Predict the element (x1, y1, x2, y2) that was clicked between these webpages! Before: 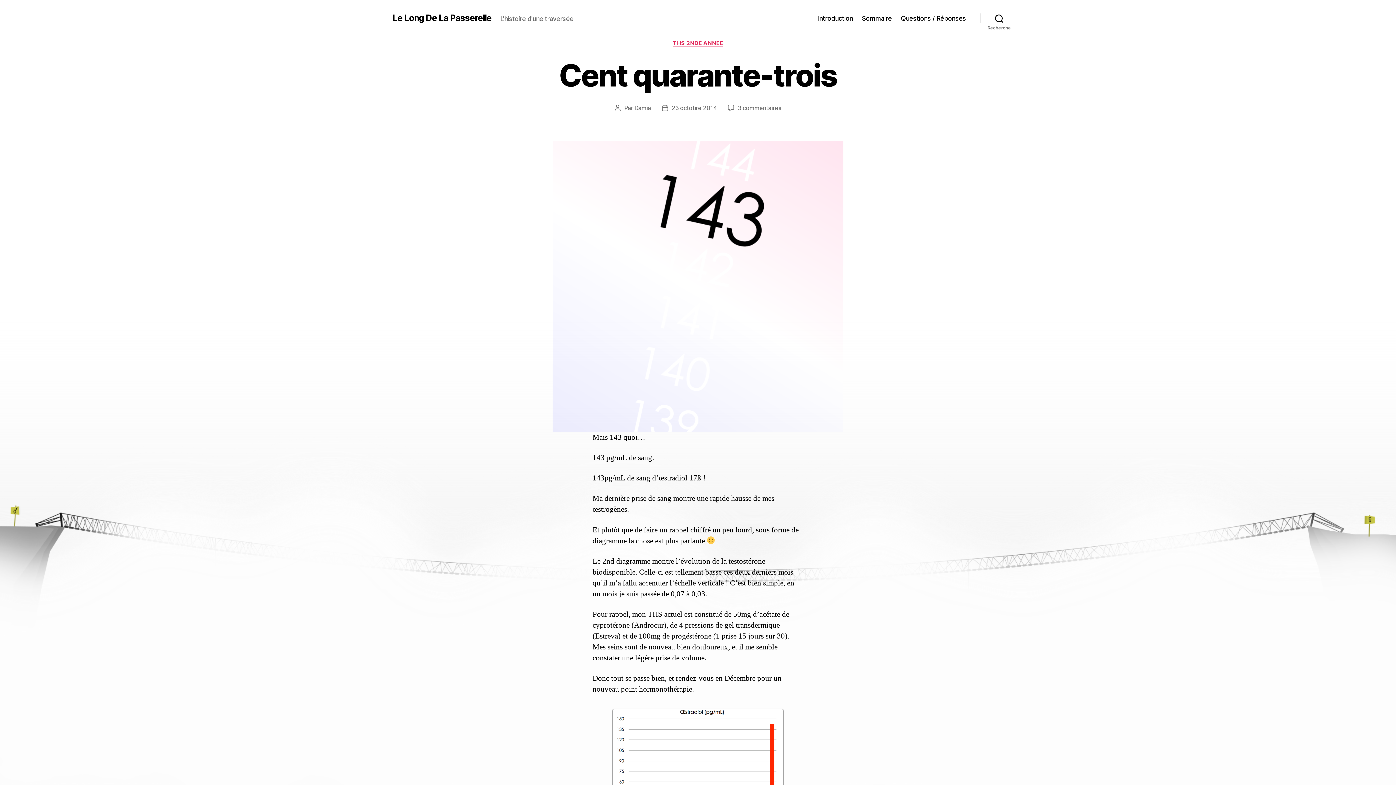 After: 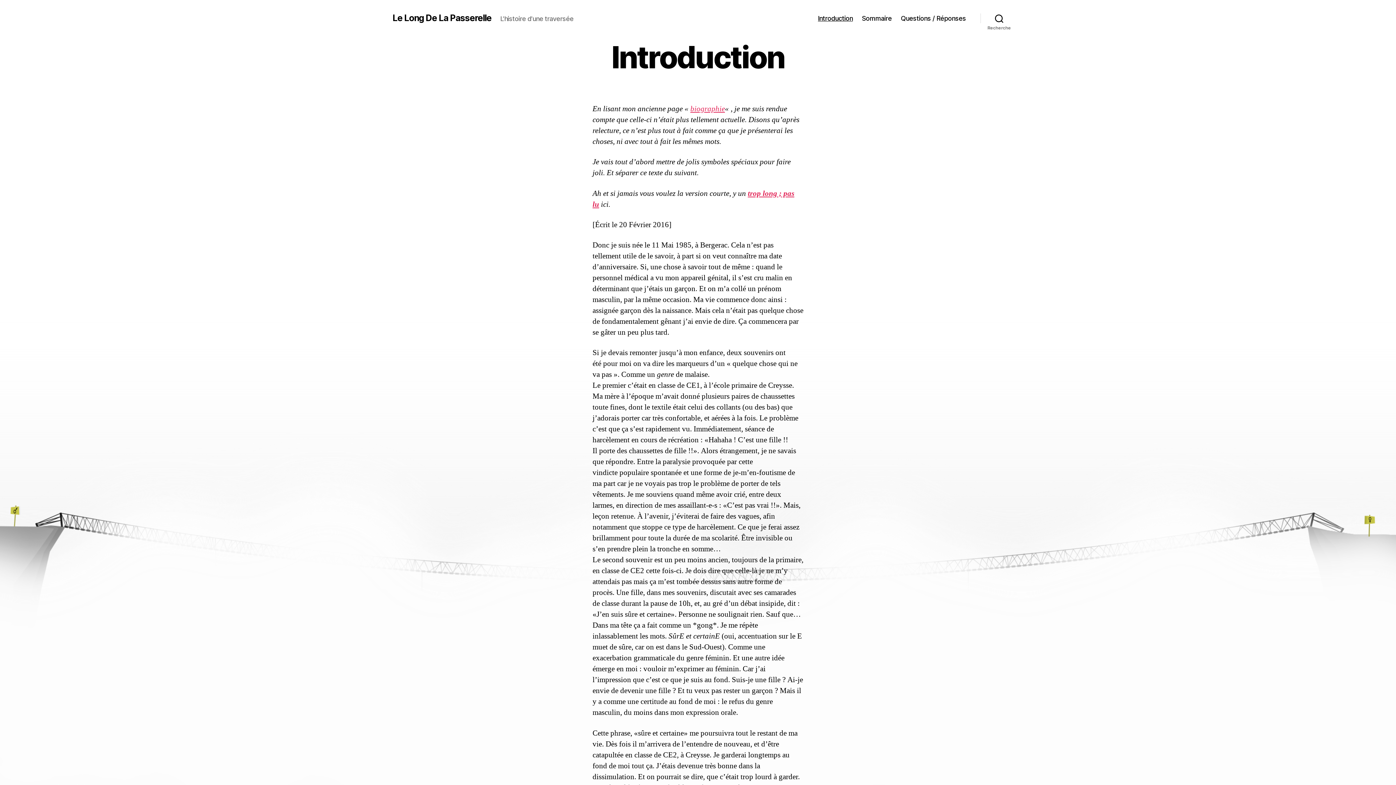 Action: bbox: (818, 14, 853, 22) label: Introduction